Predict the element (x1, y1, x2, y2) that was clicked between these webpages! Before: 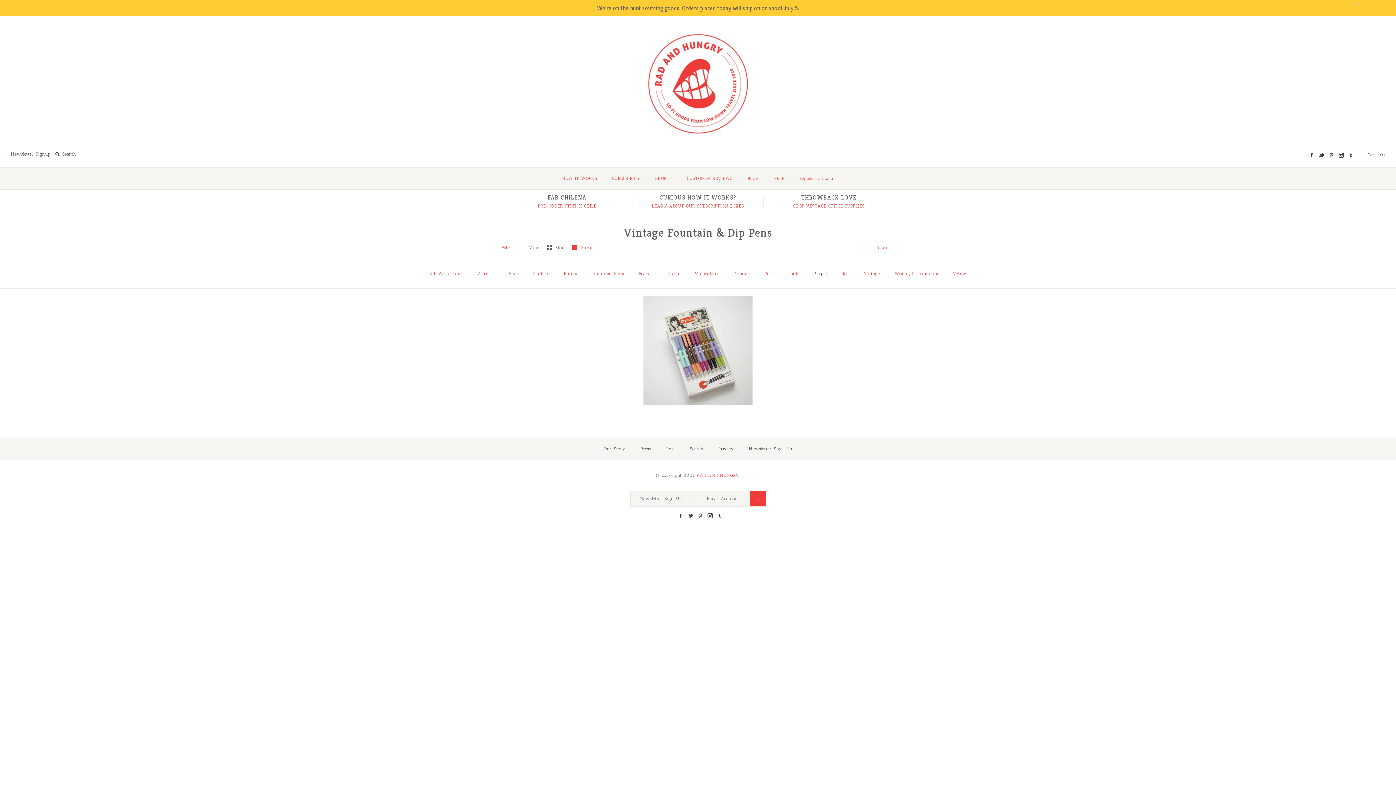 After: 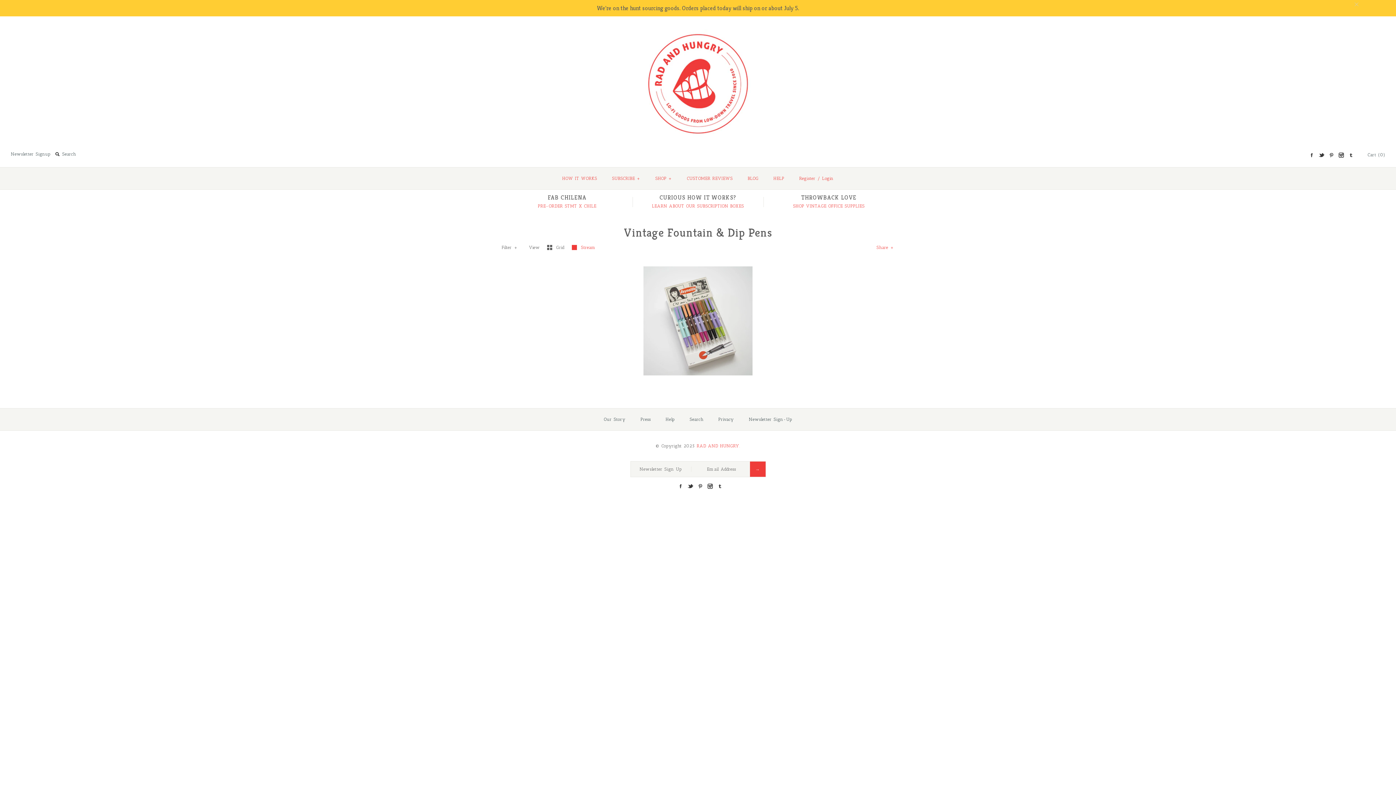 Action: bbox: (501, 245, 518, 250) label: Filter -